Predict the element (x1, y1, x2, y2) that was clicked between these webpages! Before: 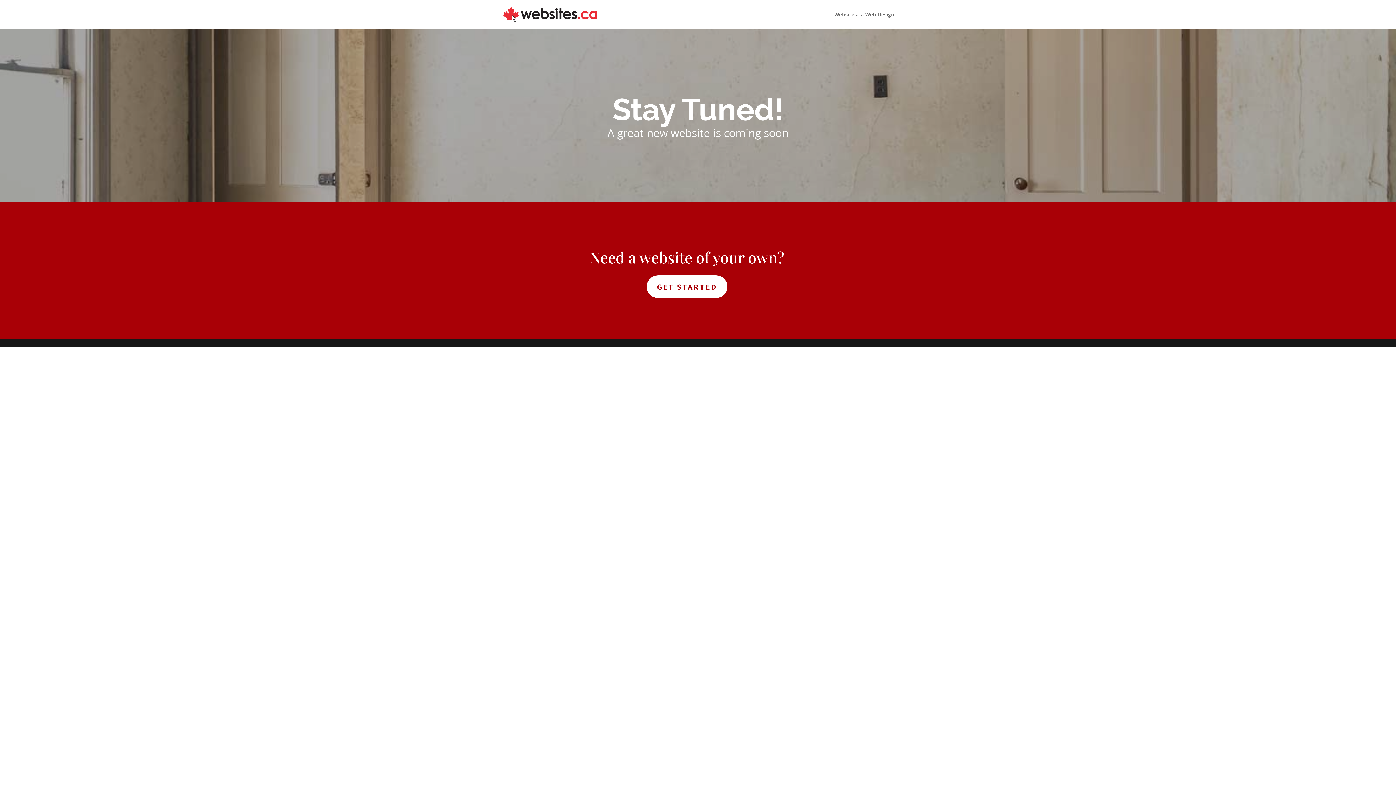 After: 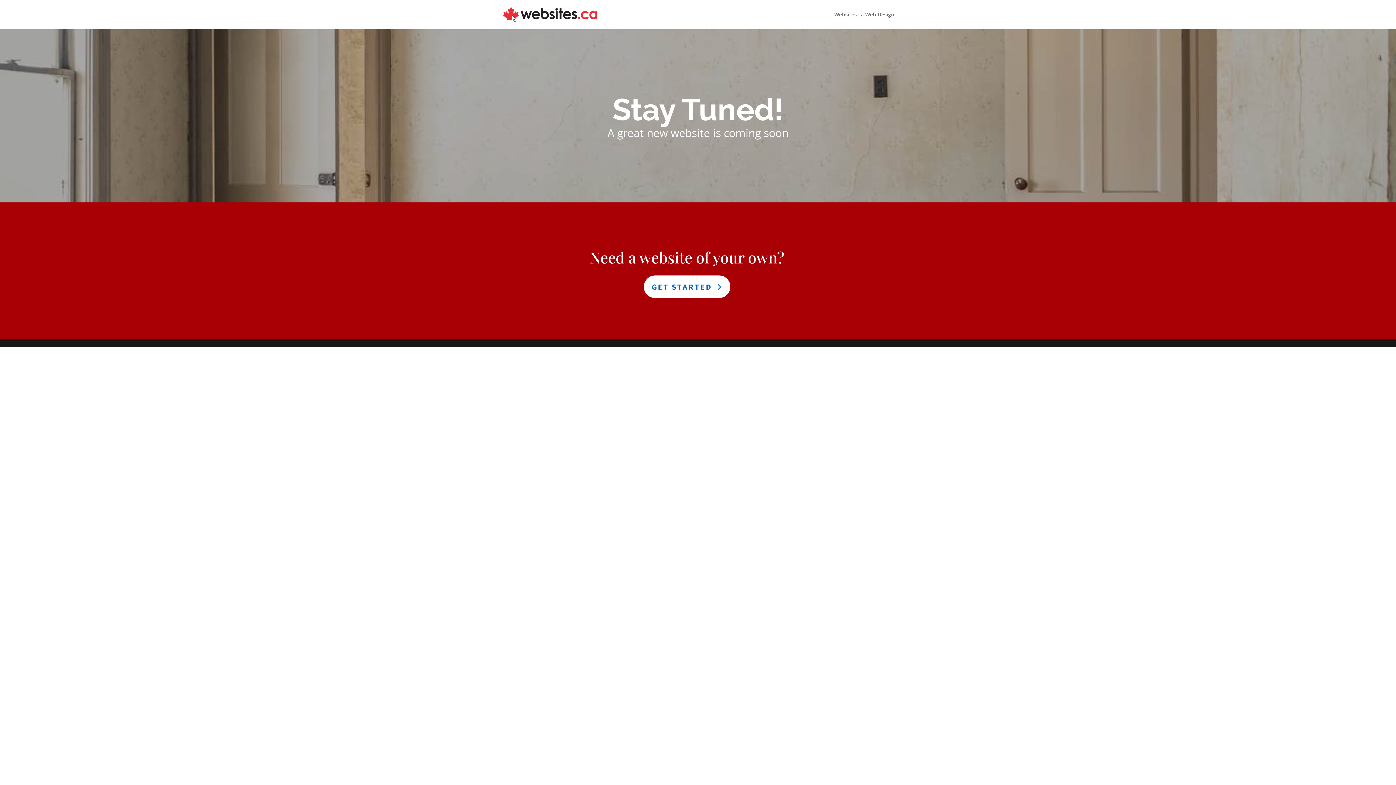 Action: label: GET STARTED bbox: (646, 275, 727, 298)